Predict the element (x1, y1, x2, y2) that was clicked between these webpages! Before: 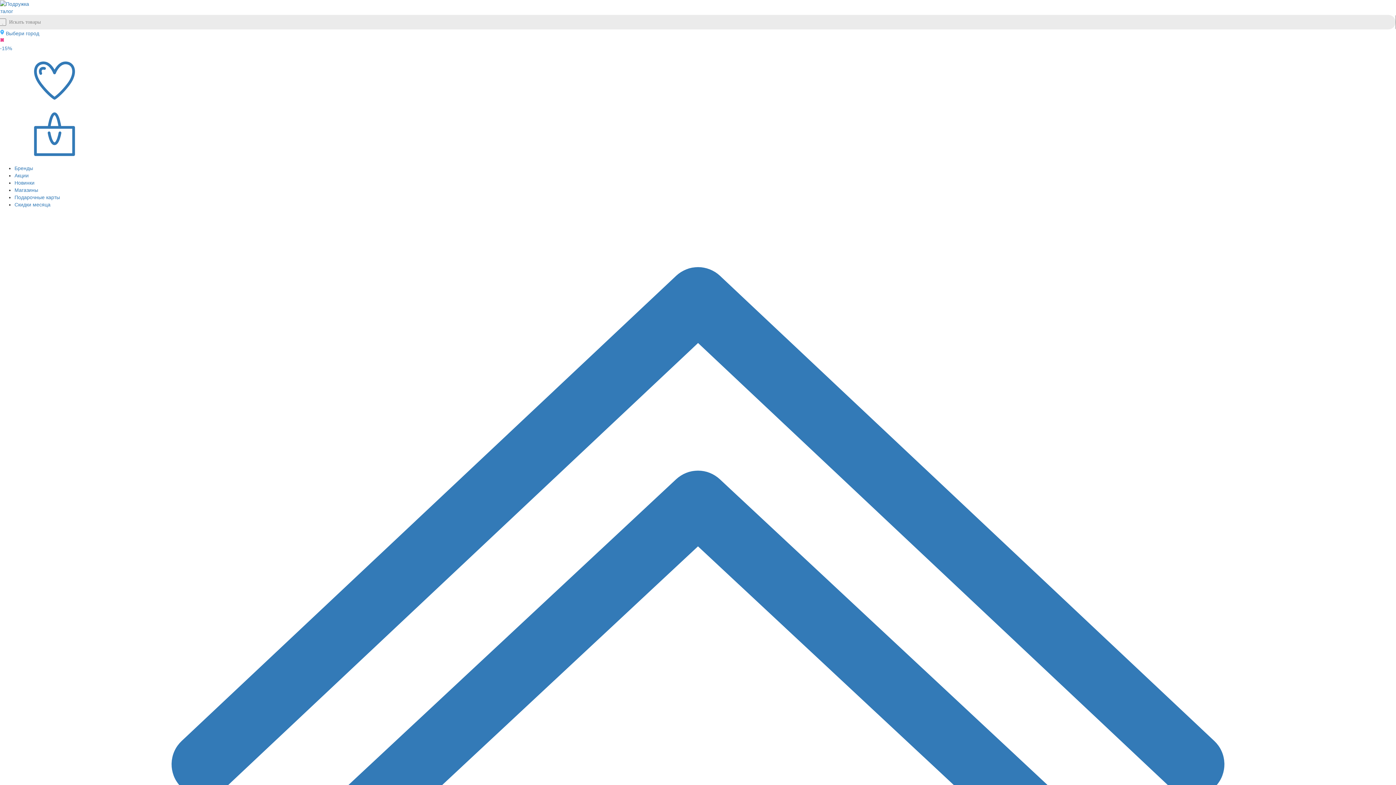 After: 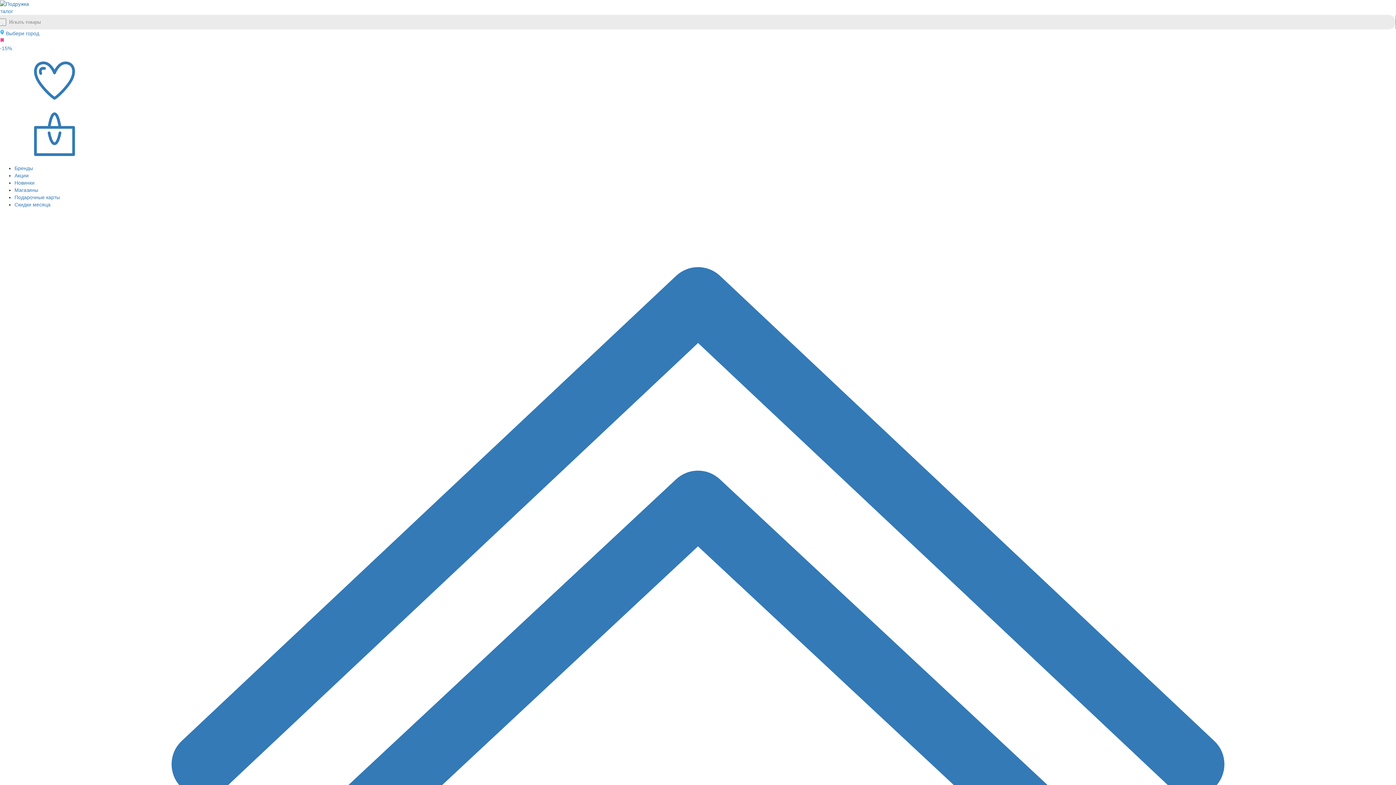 Action: bbox: (14, 201, 50, 207) label: Скидки месяца